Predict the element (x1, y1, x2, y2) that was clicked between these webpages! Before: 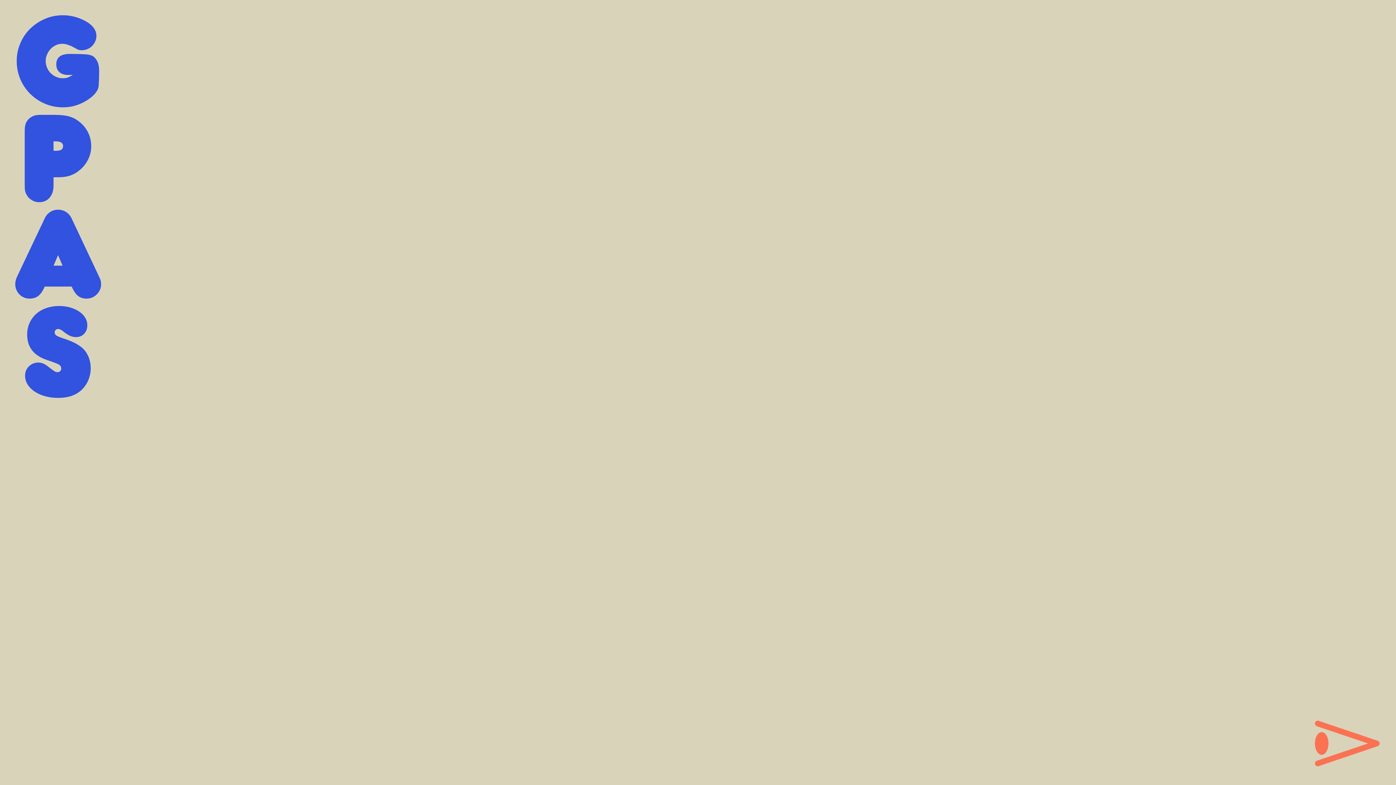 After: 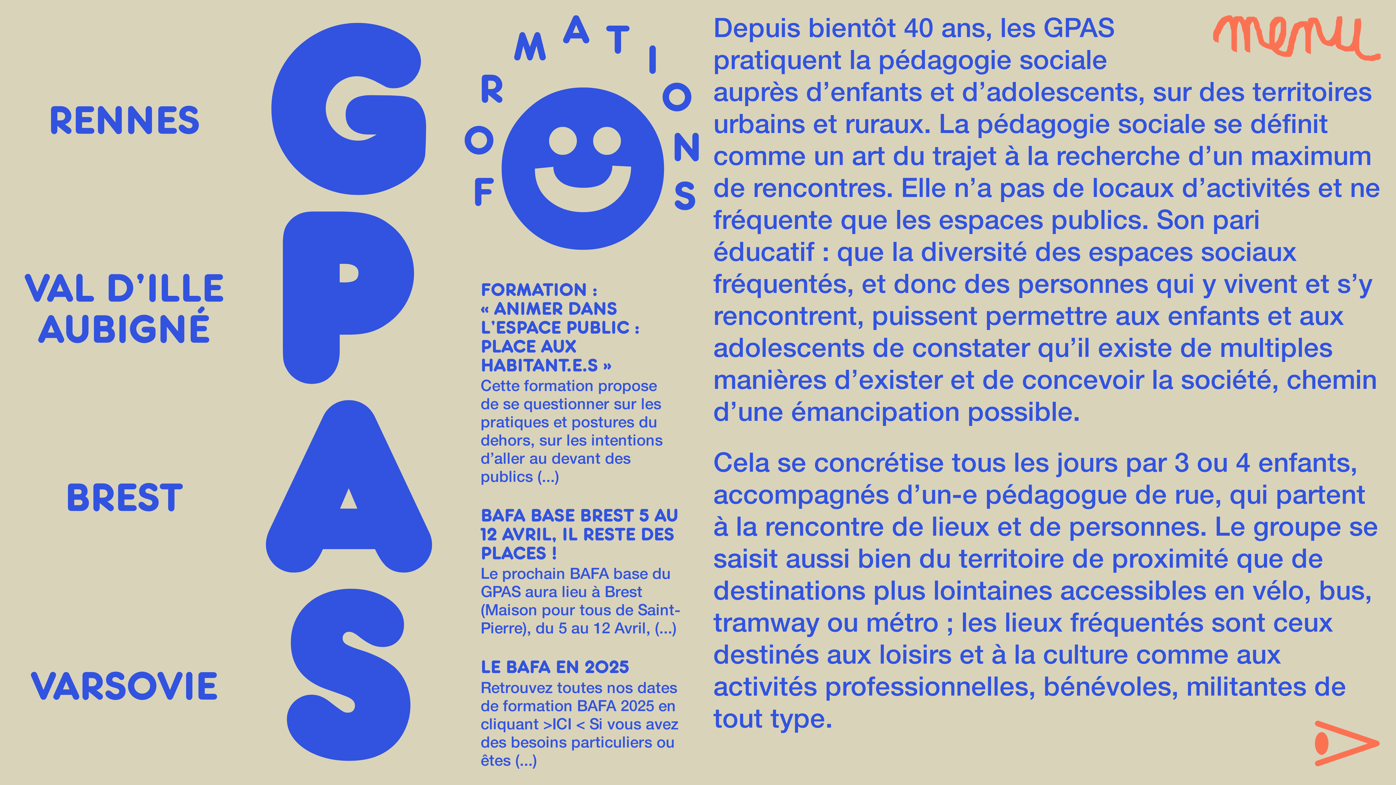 Action: bbox: (15, 115, 101, 202) label: Groupe
de Pédagogie
et d’Animation
Sociale